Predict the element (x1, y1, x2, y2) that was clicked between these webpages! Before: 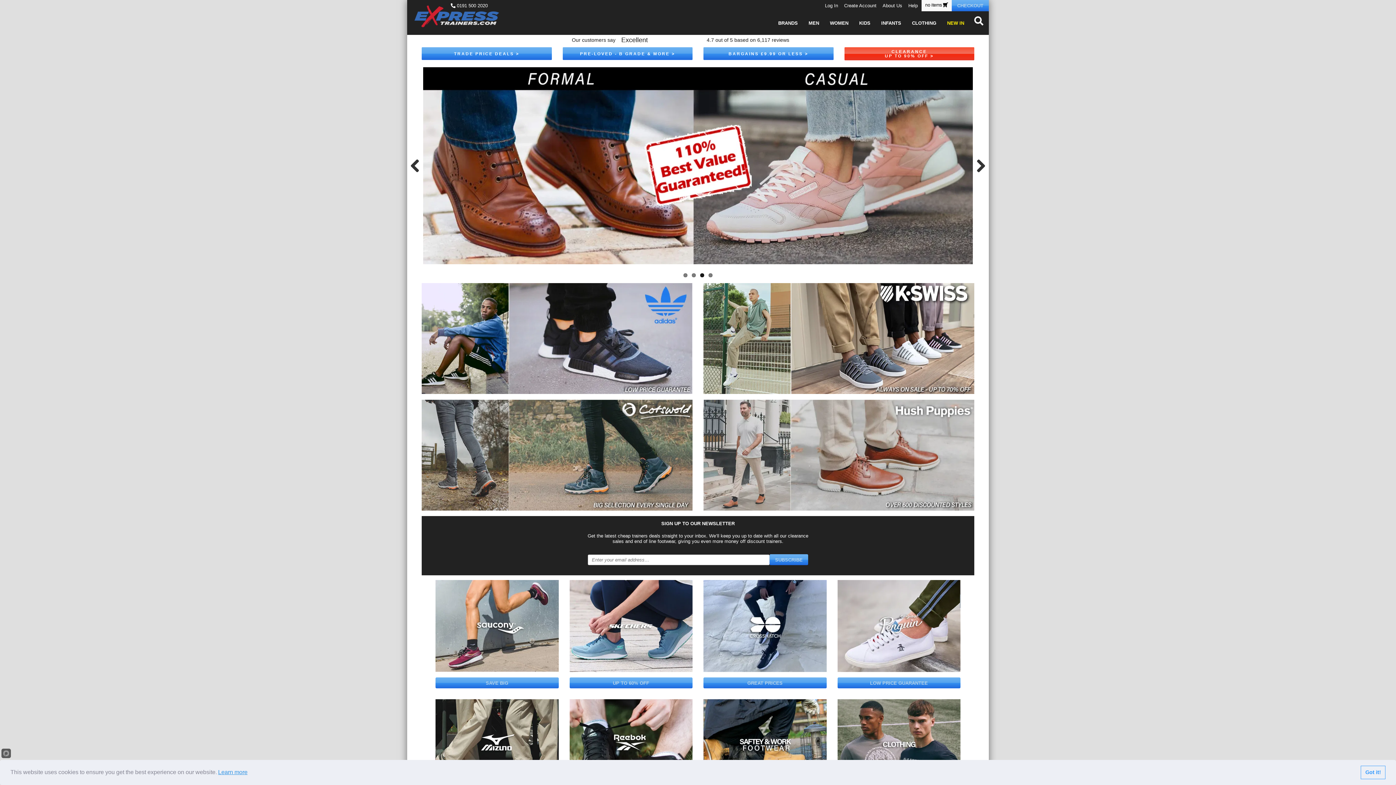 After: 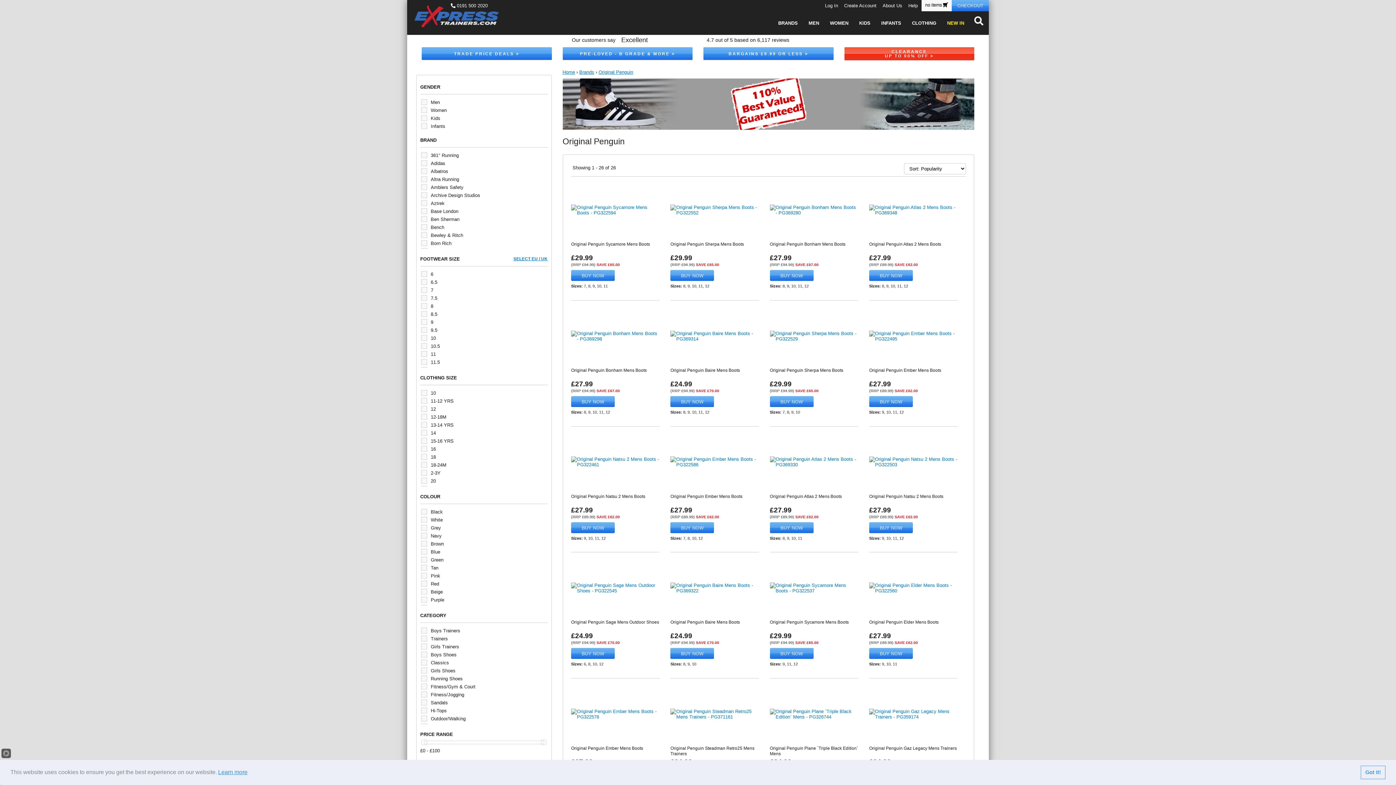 Action: label: LOW PRICE GUARANTEE bbox: (837, 677, 960, 688)